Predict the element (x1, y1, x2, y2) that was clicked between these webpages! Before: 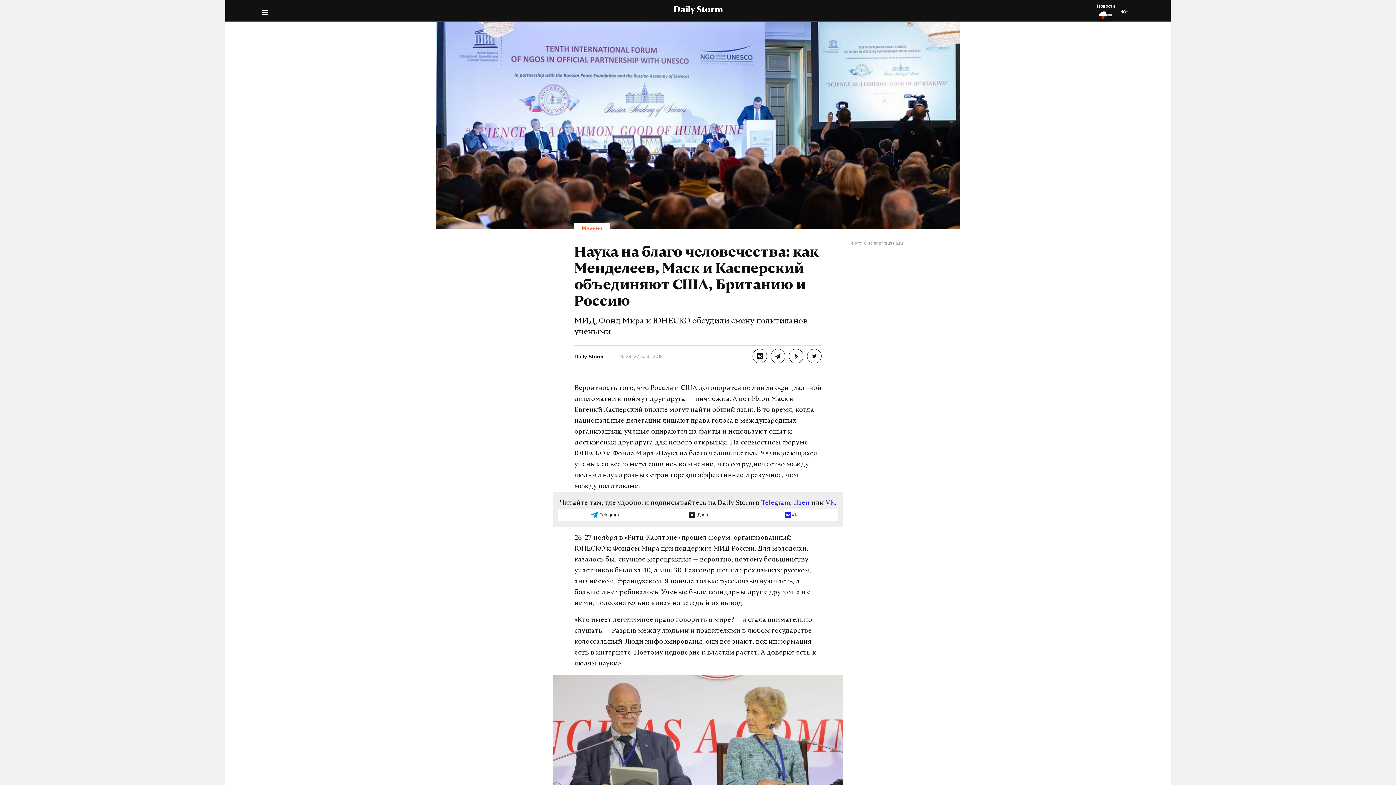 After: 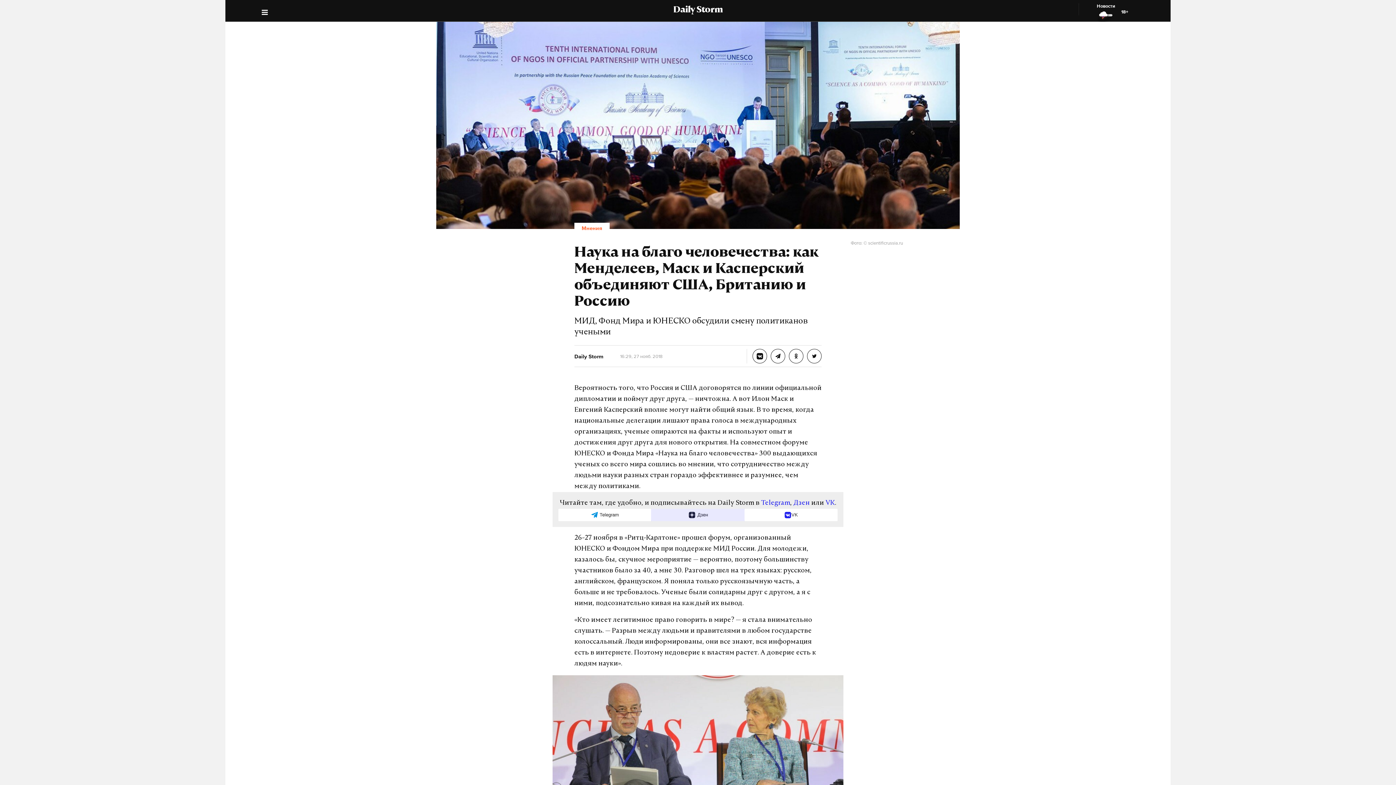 Action: bbox: (651, 509, 744, 521) label: Дзен